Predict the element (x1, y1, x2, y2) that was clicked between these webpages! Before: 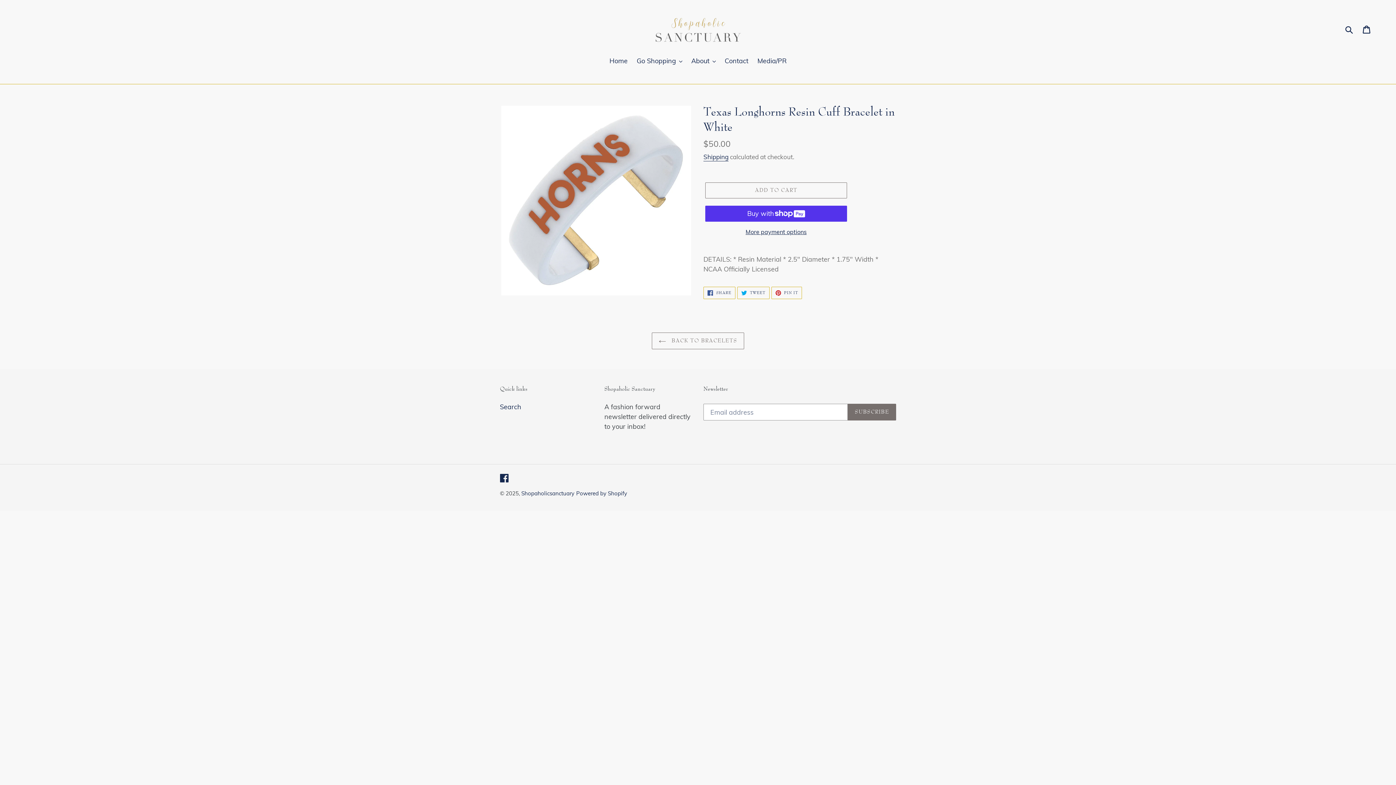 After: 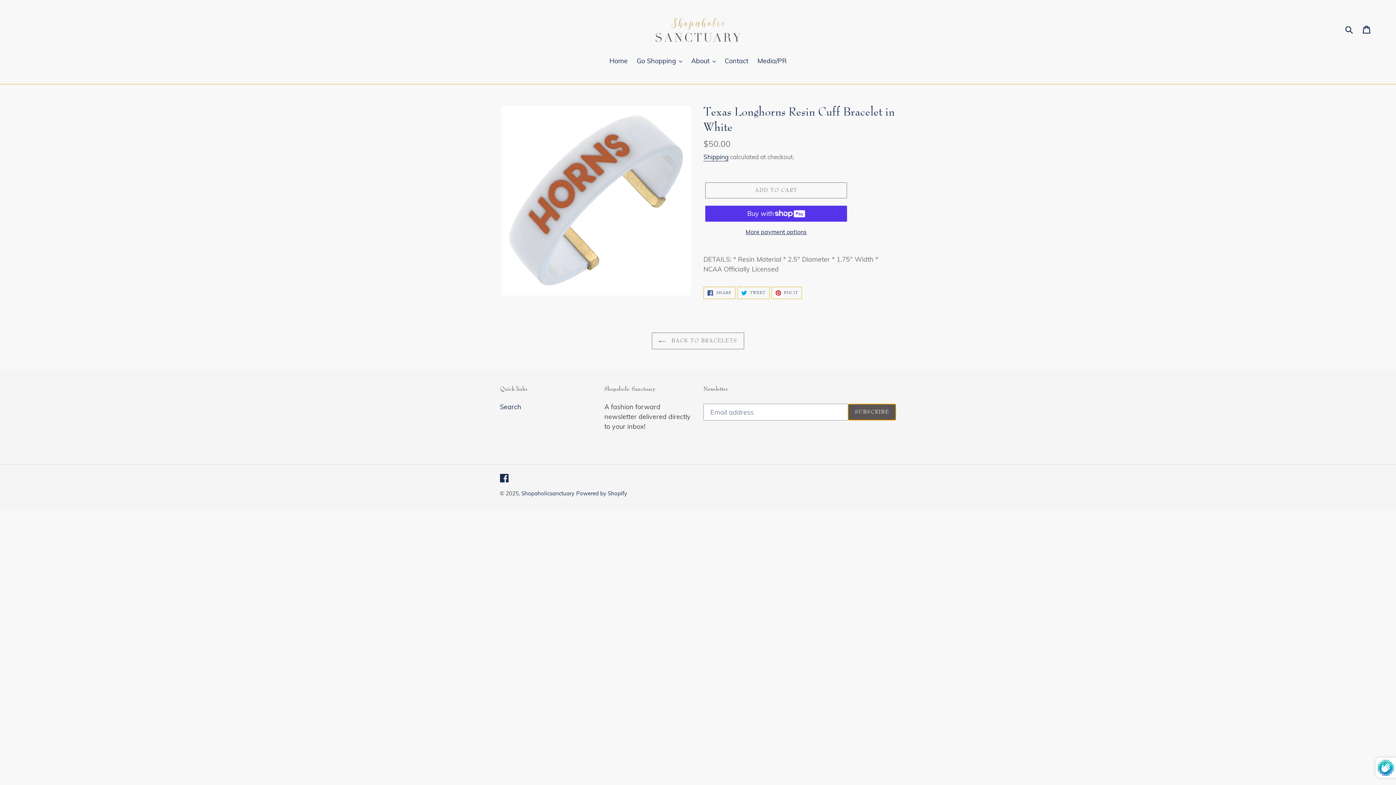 Action: label: SUBSCRIBE bbox: (848, 404, 896, 420)